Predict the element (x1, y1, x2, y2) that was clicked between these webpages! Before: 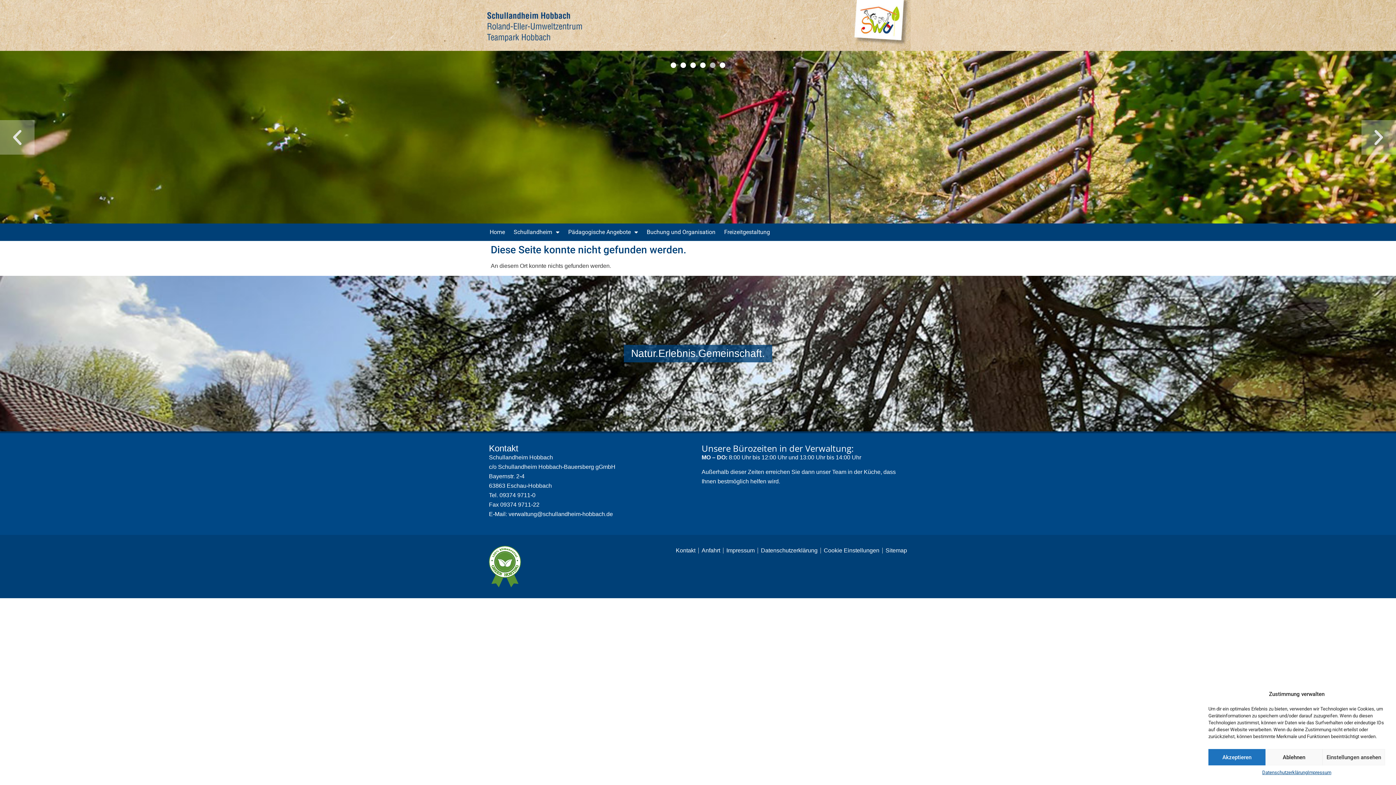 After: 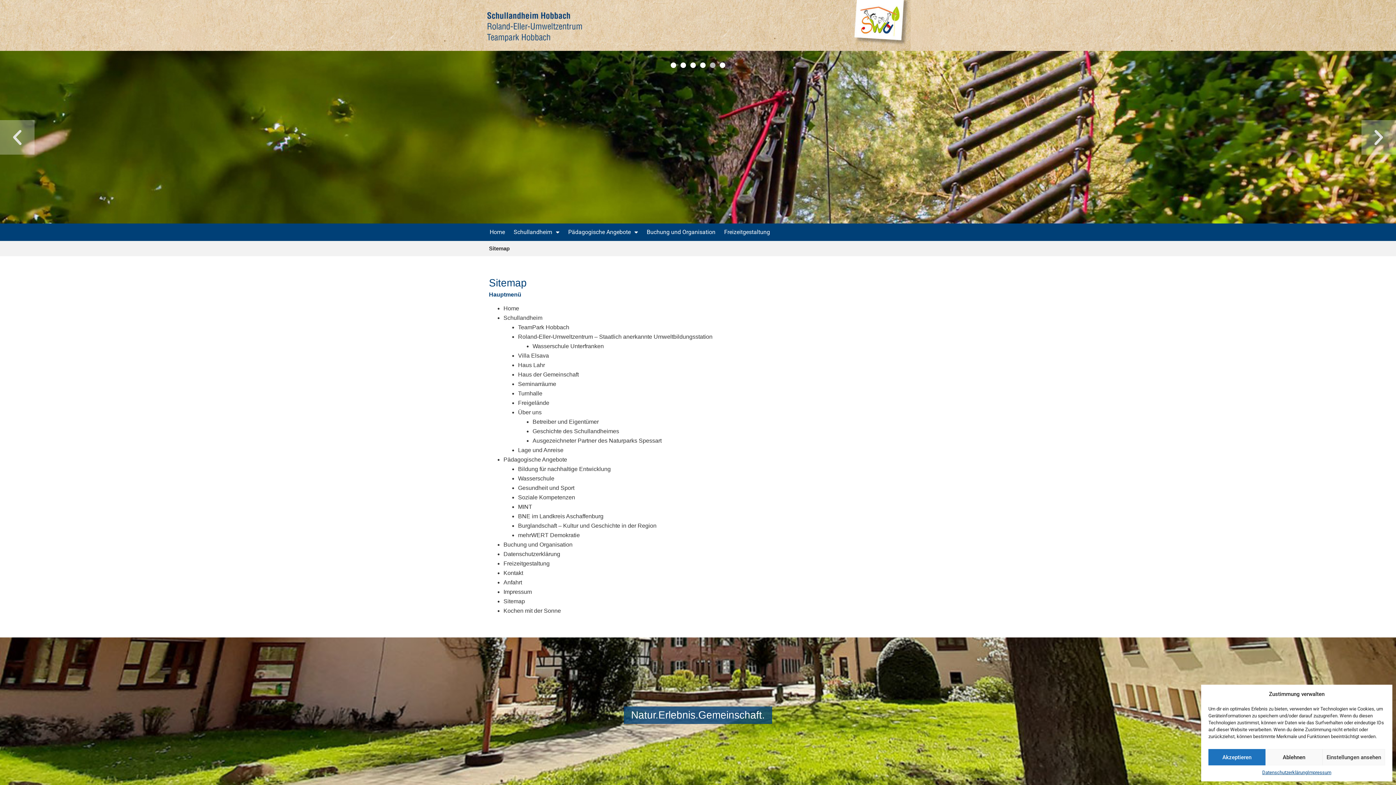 Action: bbox: (885, 546, 907, 555) label: Sitemap